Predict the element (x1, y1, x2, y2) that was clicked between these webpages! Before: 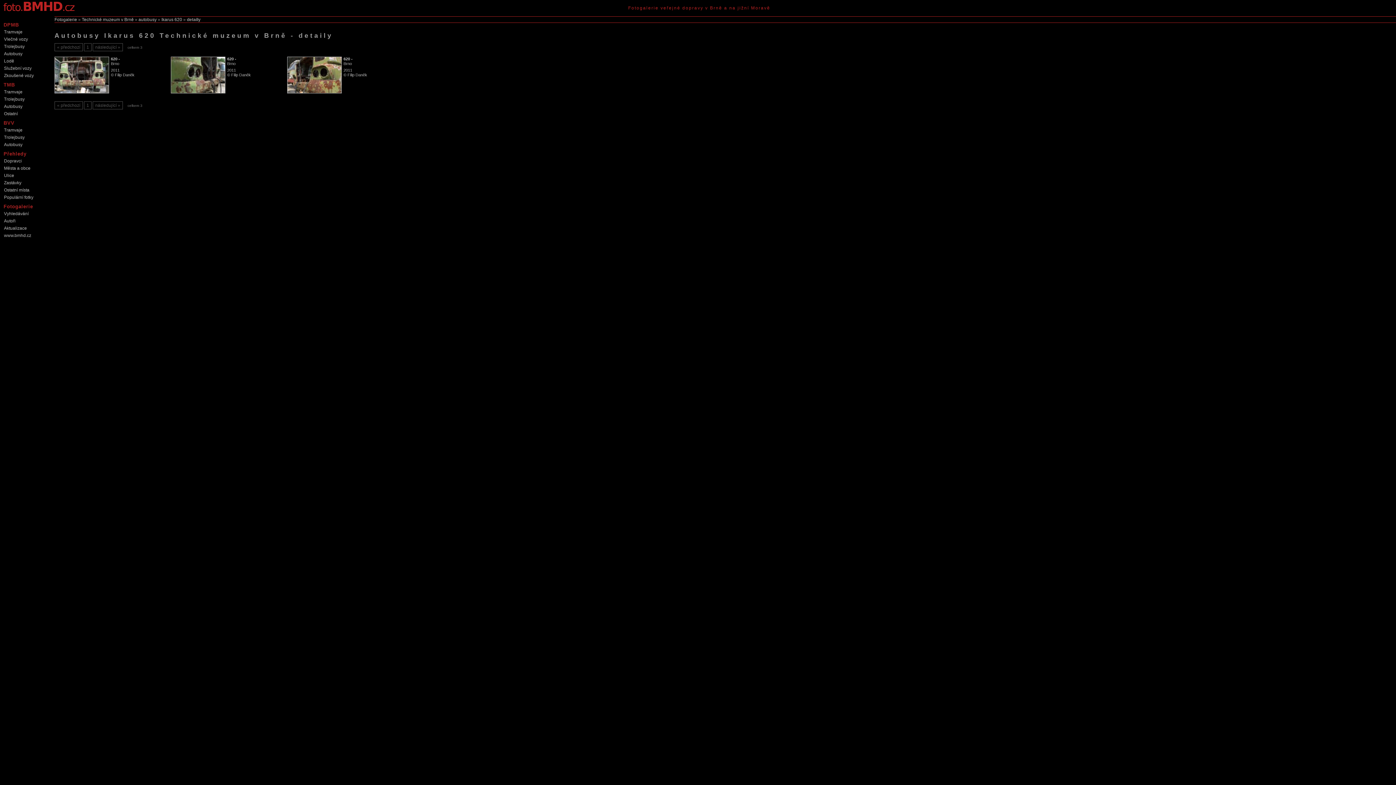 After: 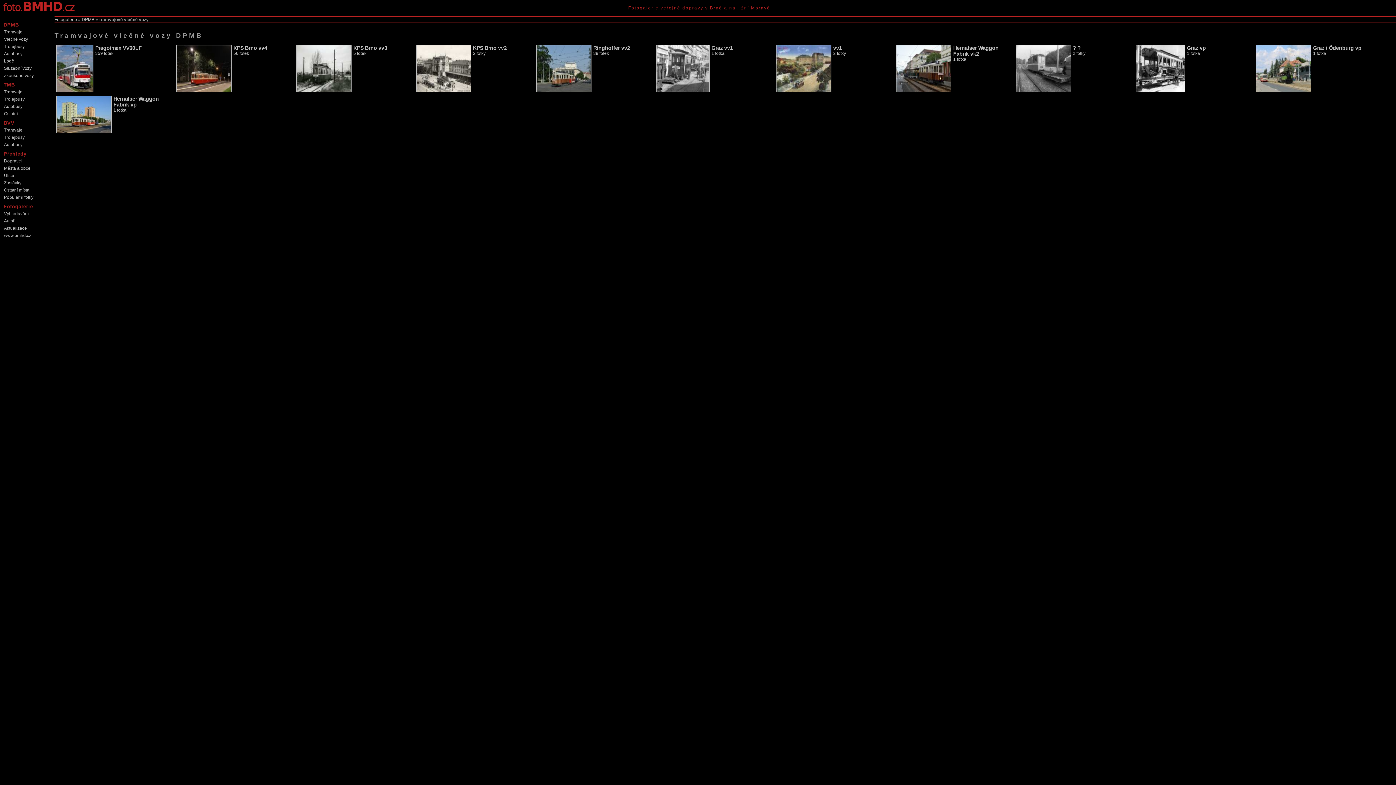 Action: bbox: (1, 35, 49, 42) label: Vlečné vozy